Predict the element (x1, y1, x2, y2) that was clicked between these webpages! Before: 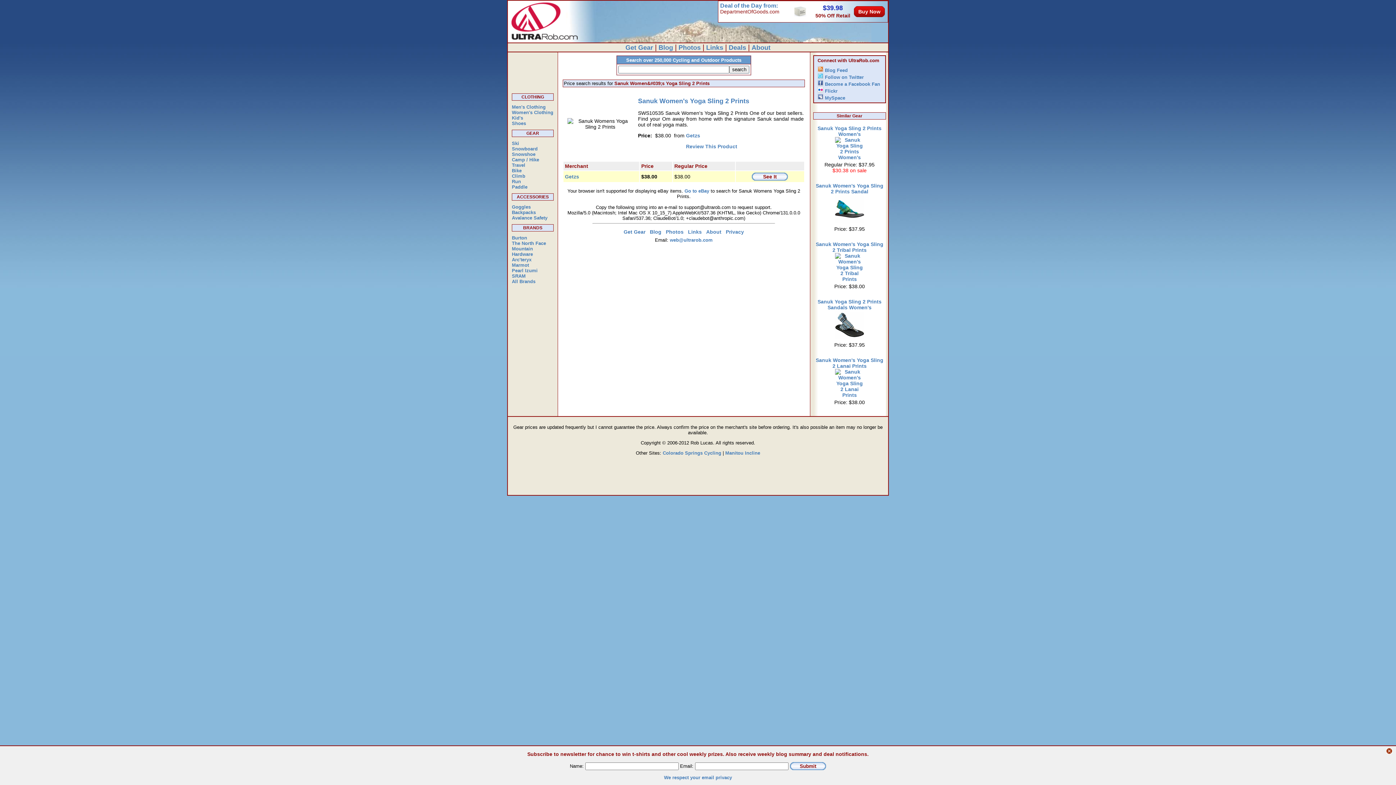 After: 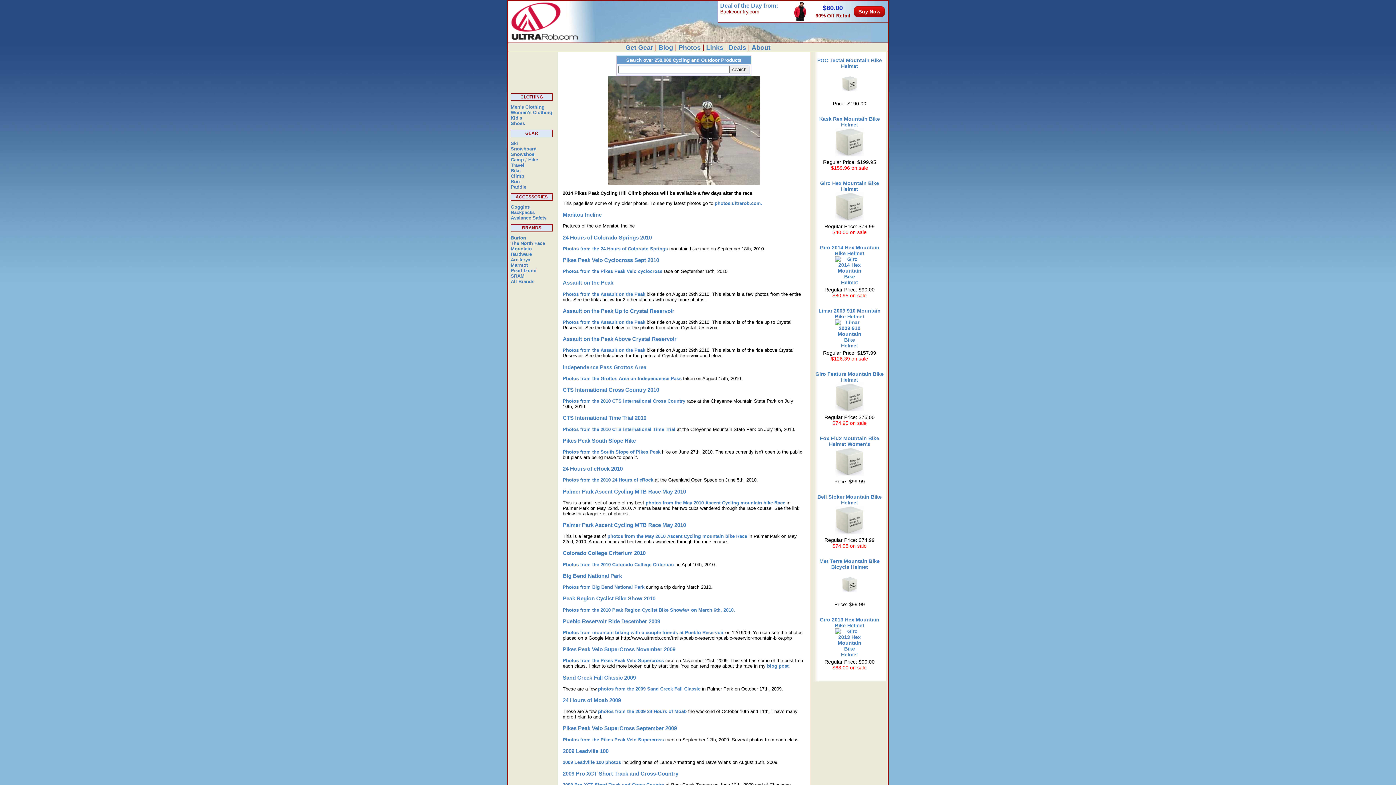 Action: bbox: (666, 229, 683, 234) label: Photos